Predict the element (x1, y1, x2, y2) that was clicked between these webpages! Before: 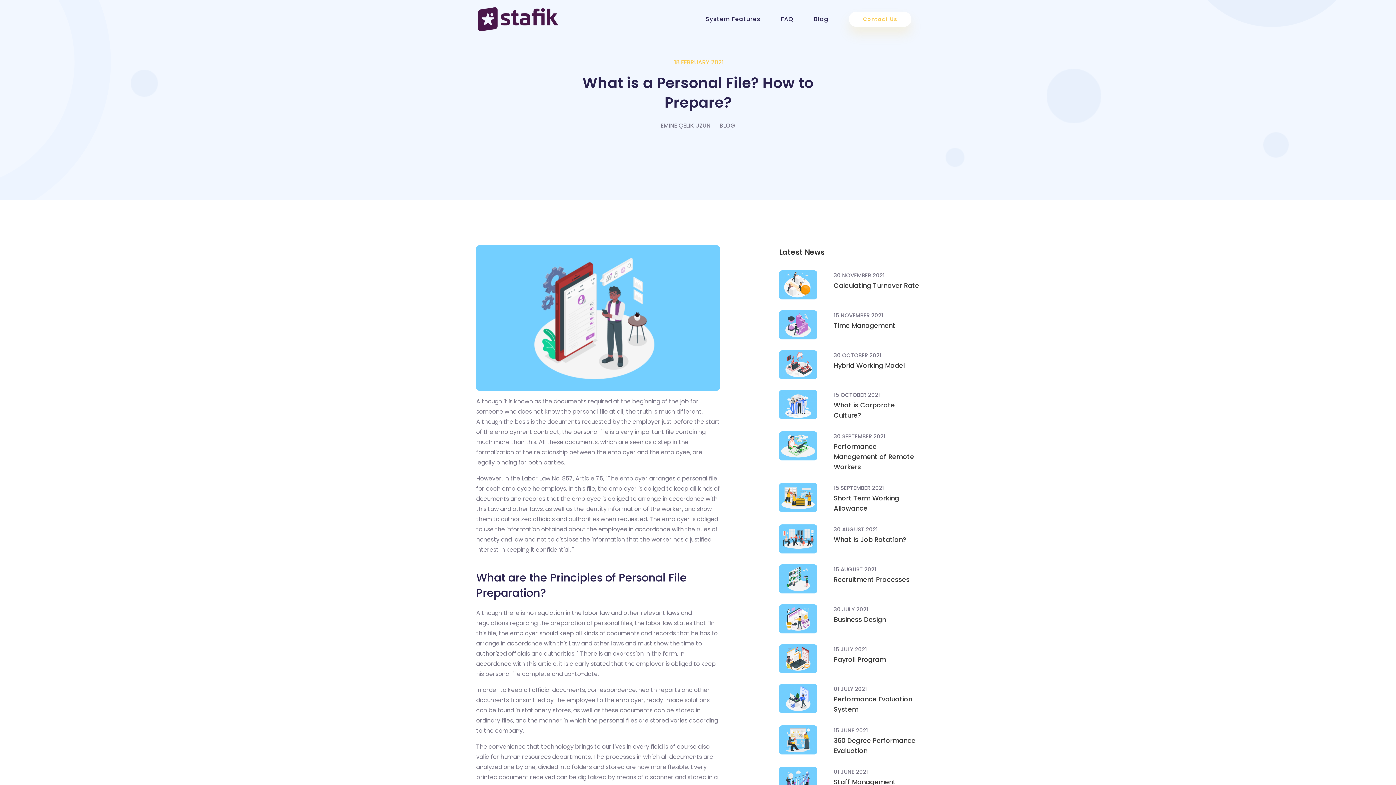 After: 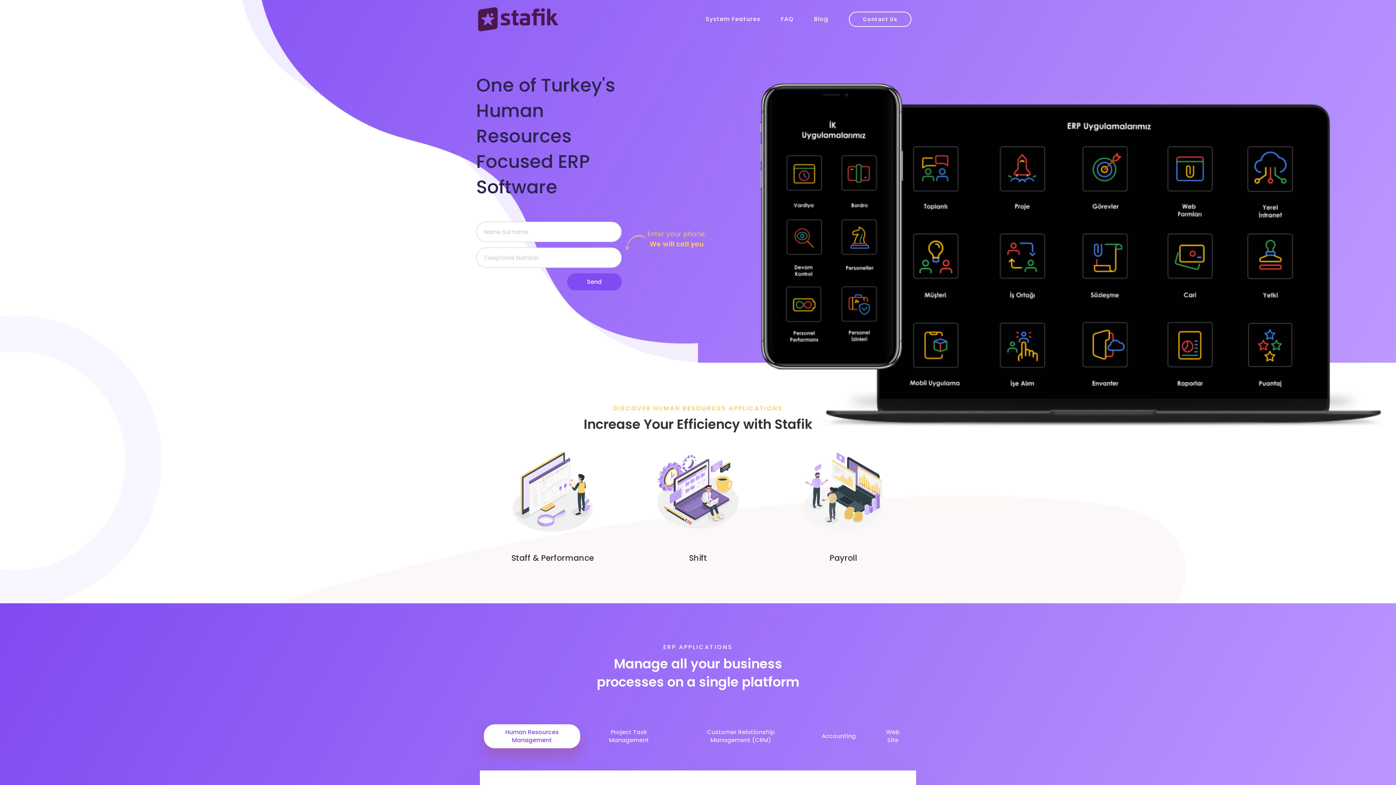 Action: bbox: (478, 7, 558, 31)